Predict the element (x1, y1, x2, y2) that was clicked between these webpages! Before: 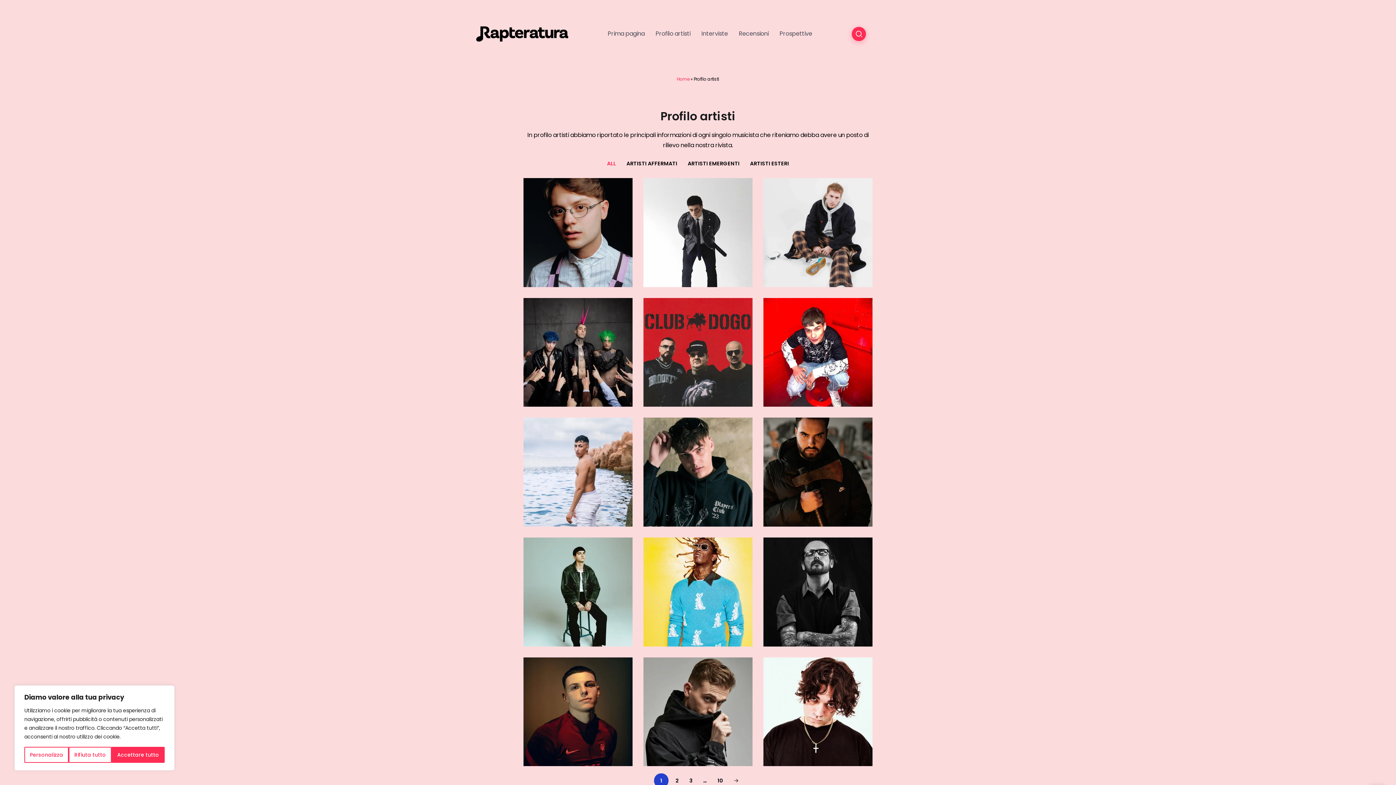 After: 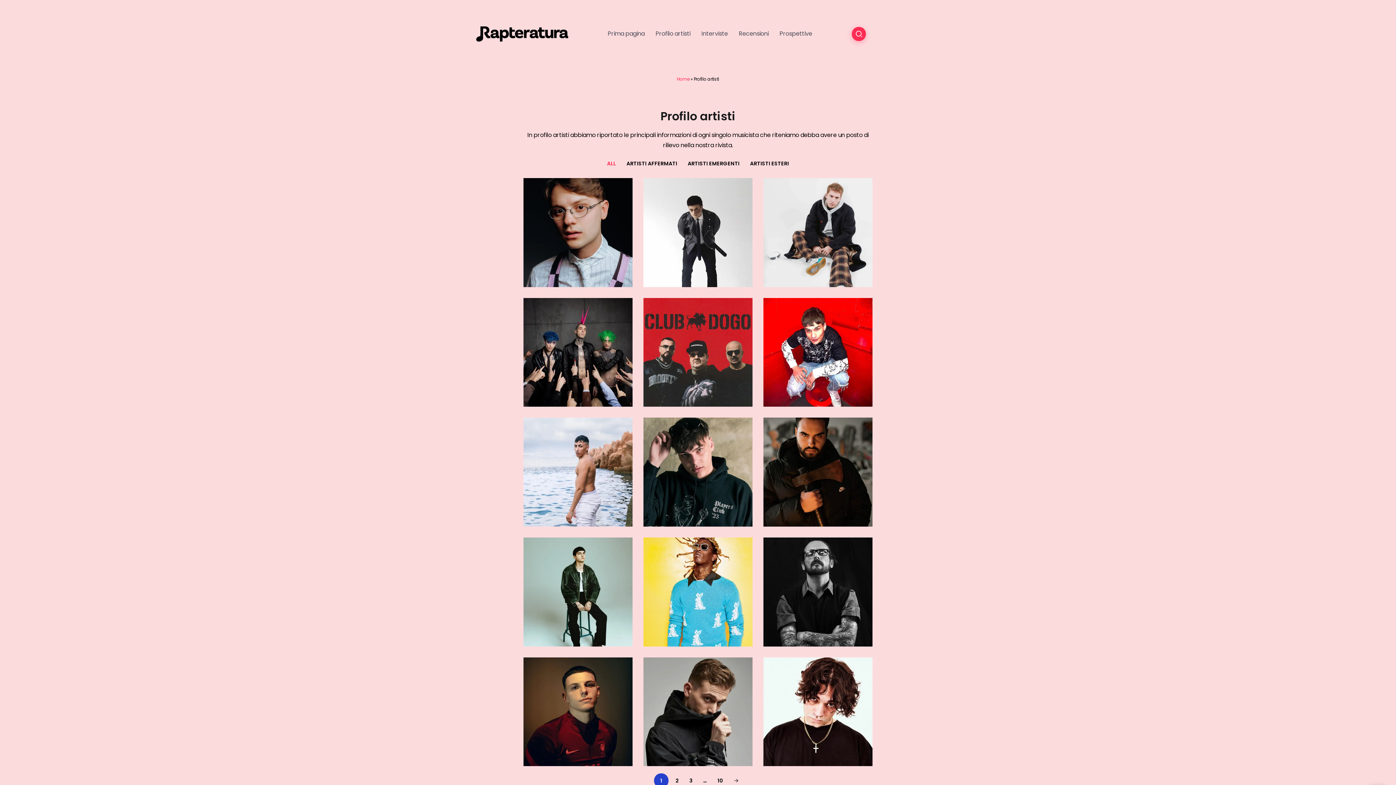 Action: label: Accettare tutto bbox: (111, 747, 164, 763)